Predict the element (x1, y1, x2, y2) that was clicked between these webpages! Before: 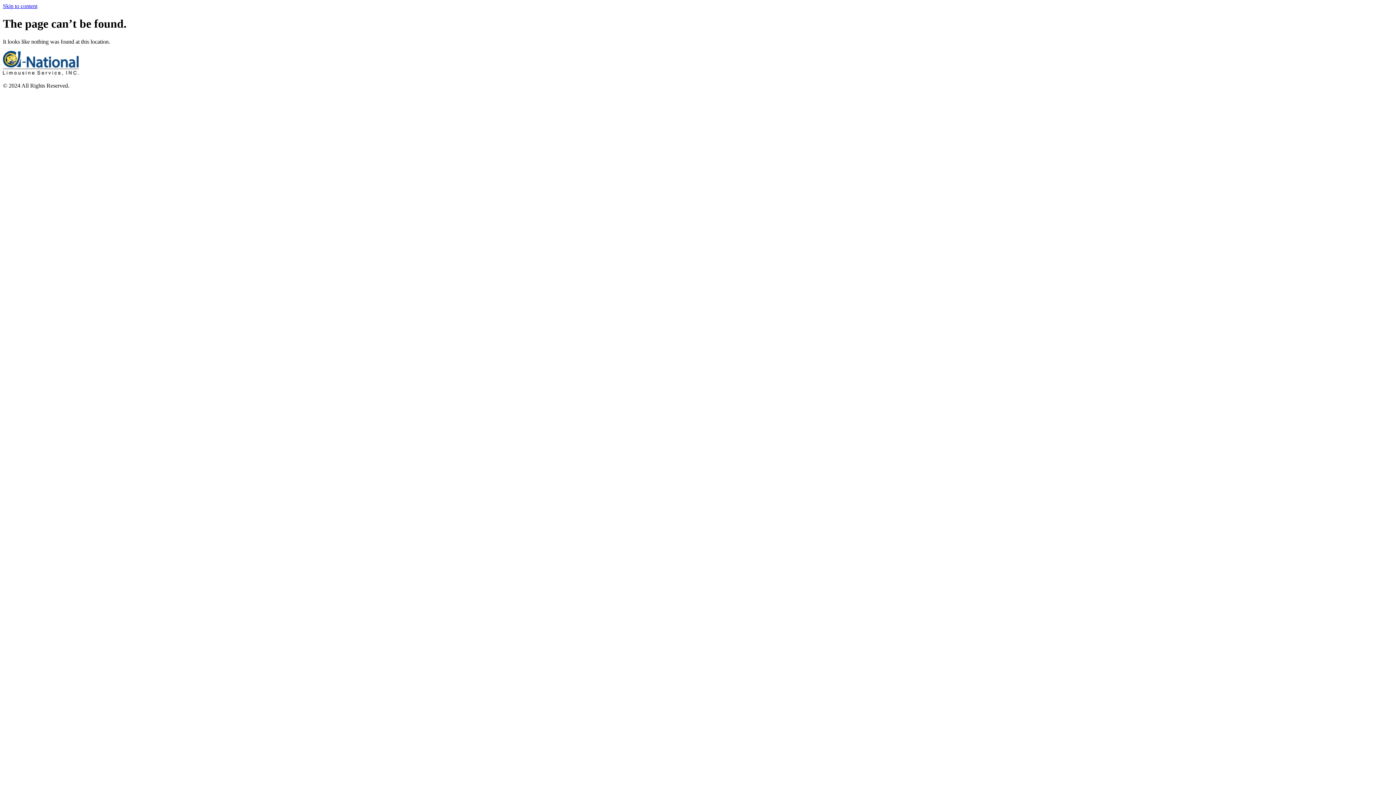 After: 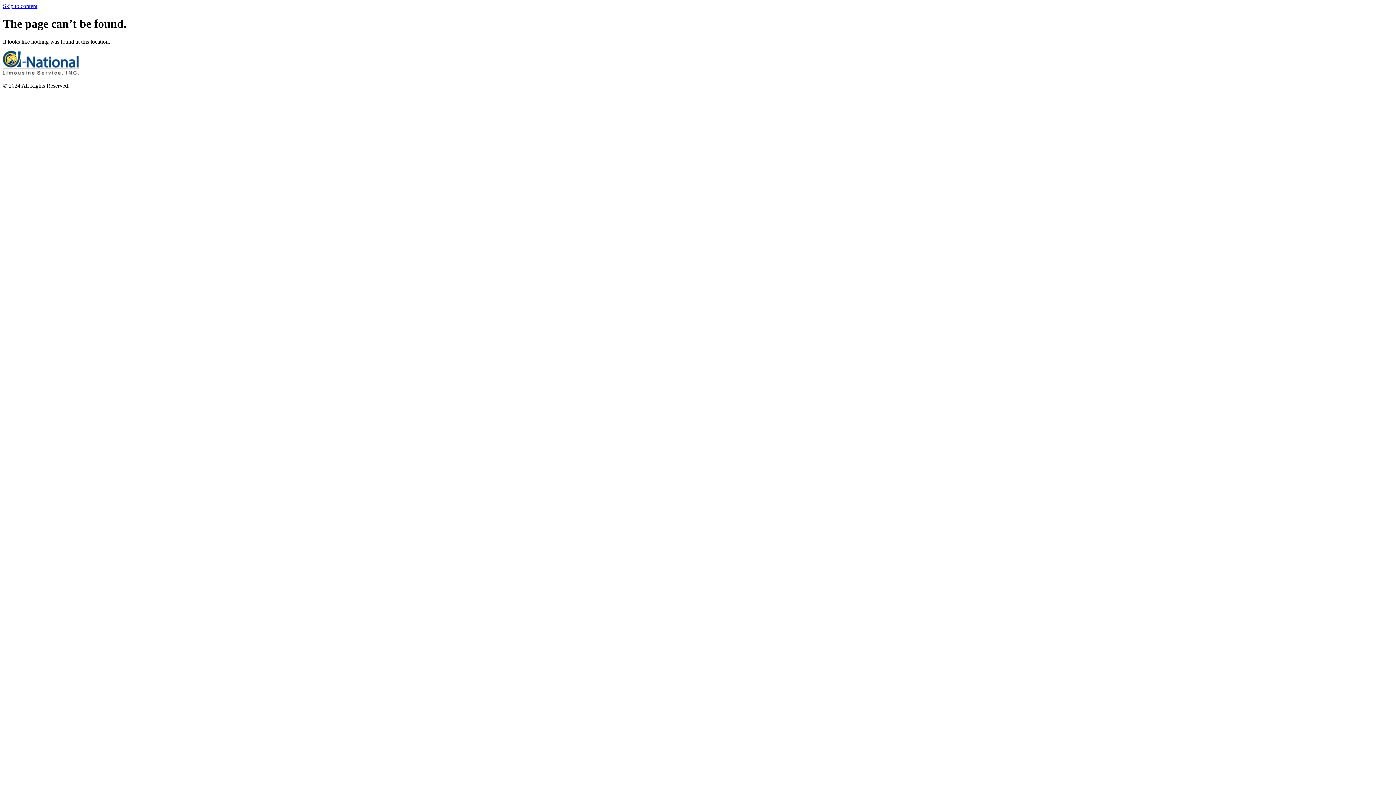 Action: label: Skip to content bbox: (2, 2, 37, 9)